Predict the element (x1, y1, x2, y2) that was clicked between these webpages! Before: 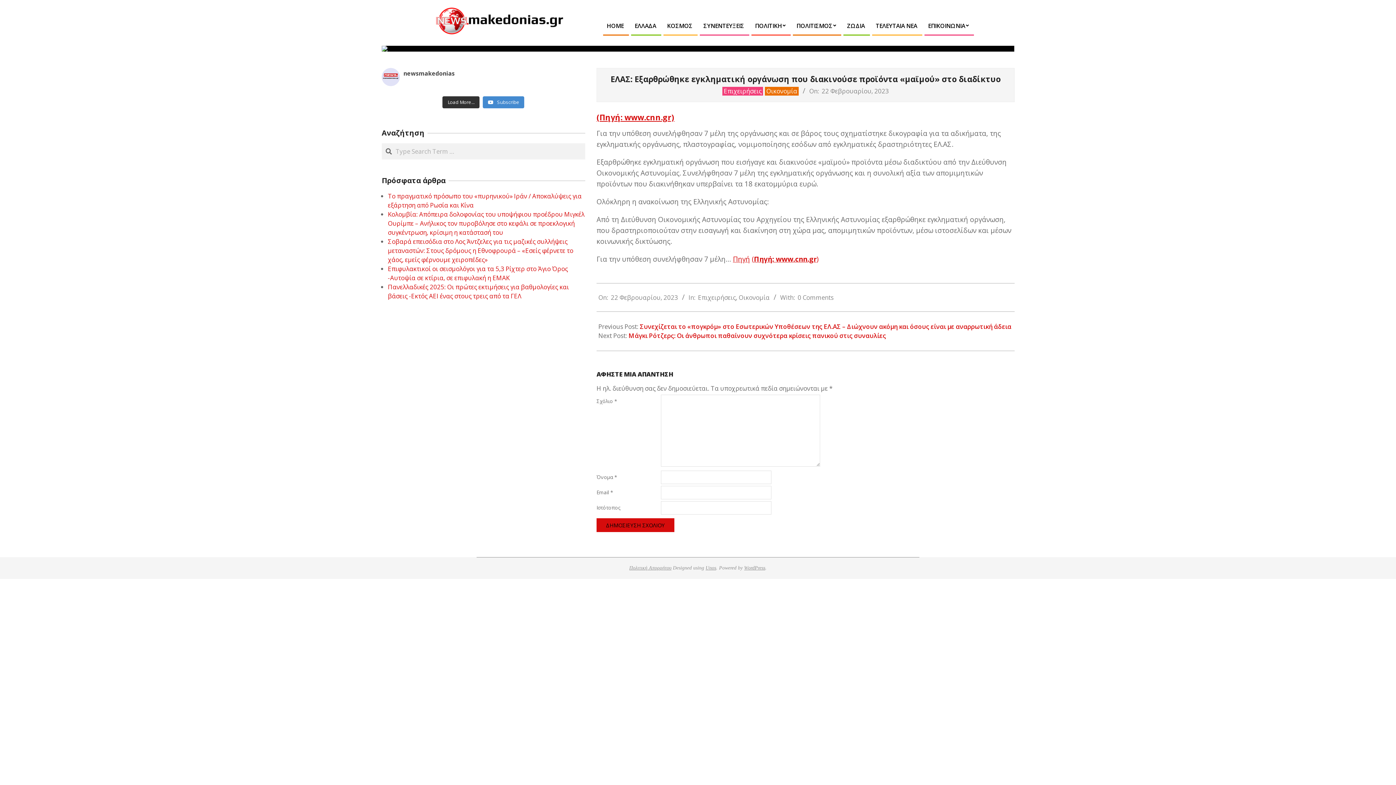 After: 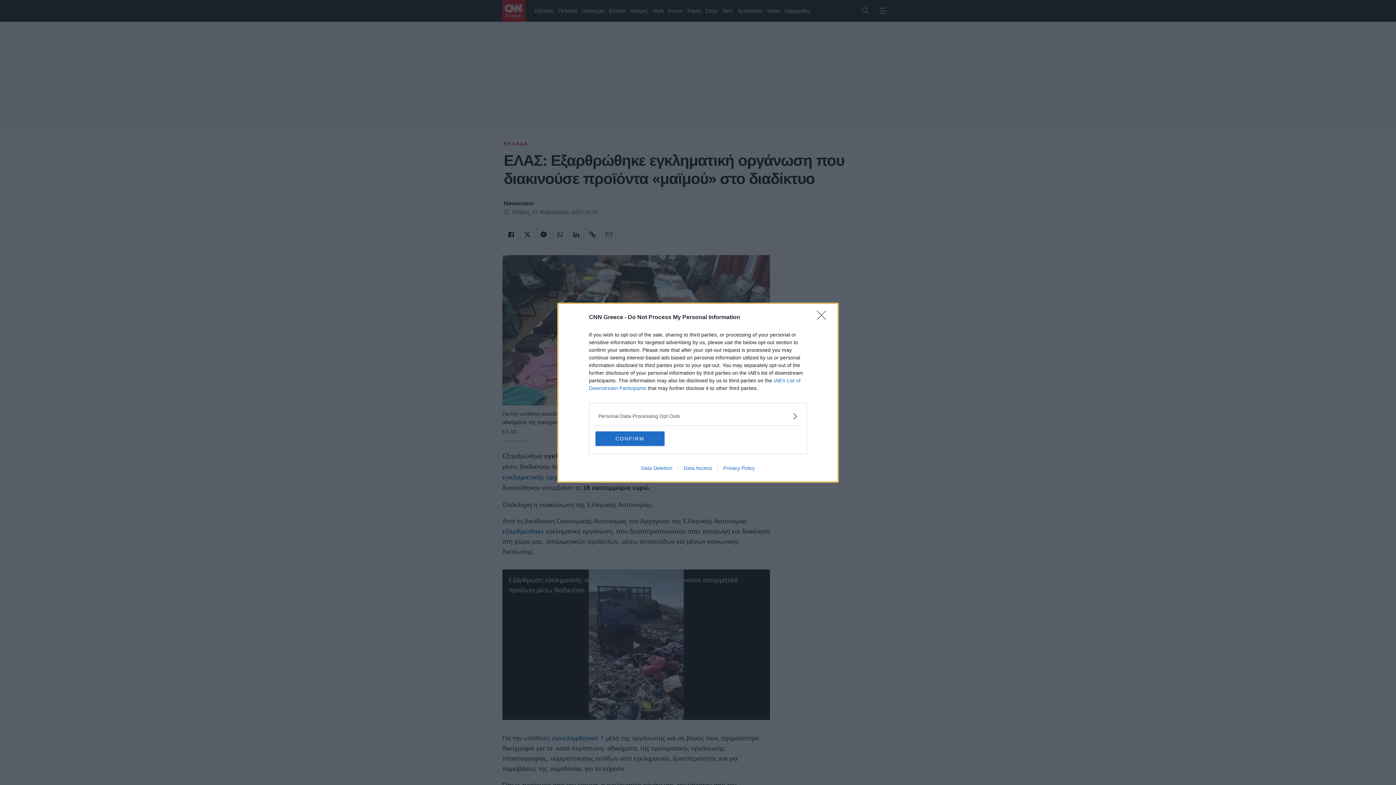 Action: bbox: (596, 112, 674, 122) label: (Πηγή: www.cnn.gr)